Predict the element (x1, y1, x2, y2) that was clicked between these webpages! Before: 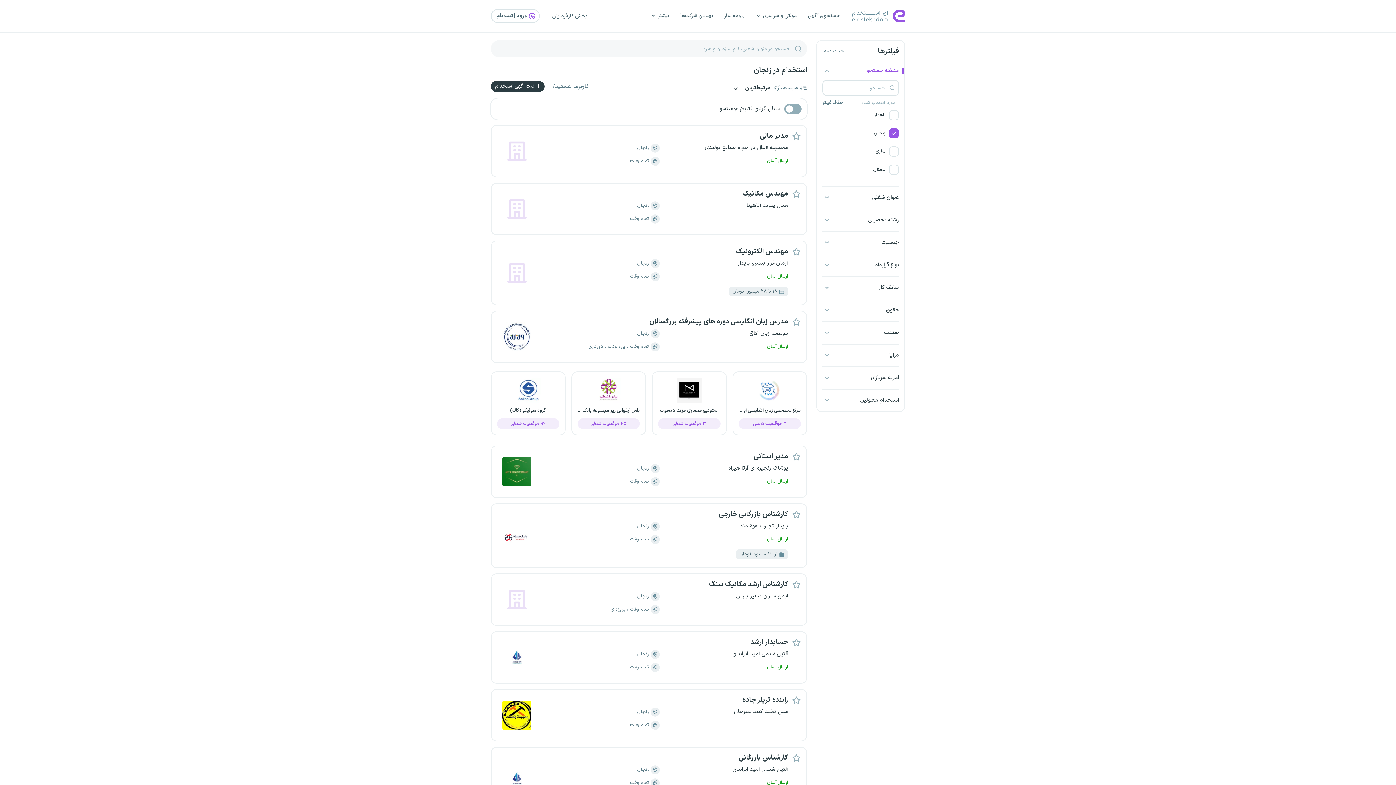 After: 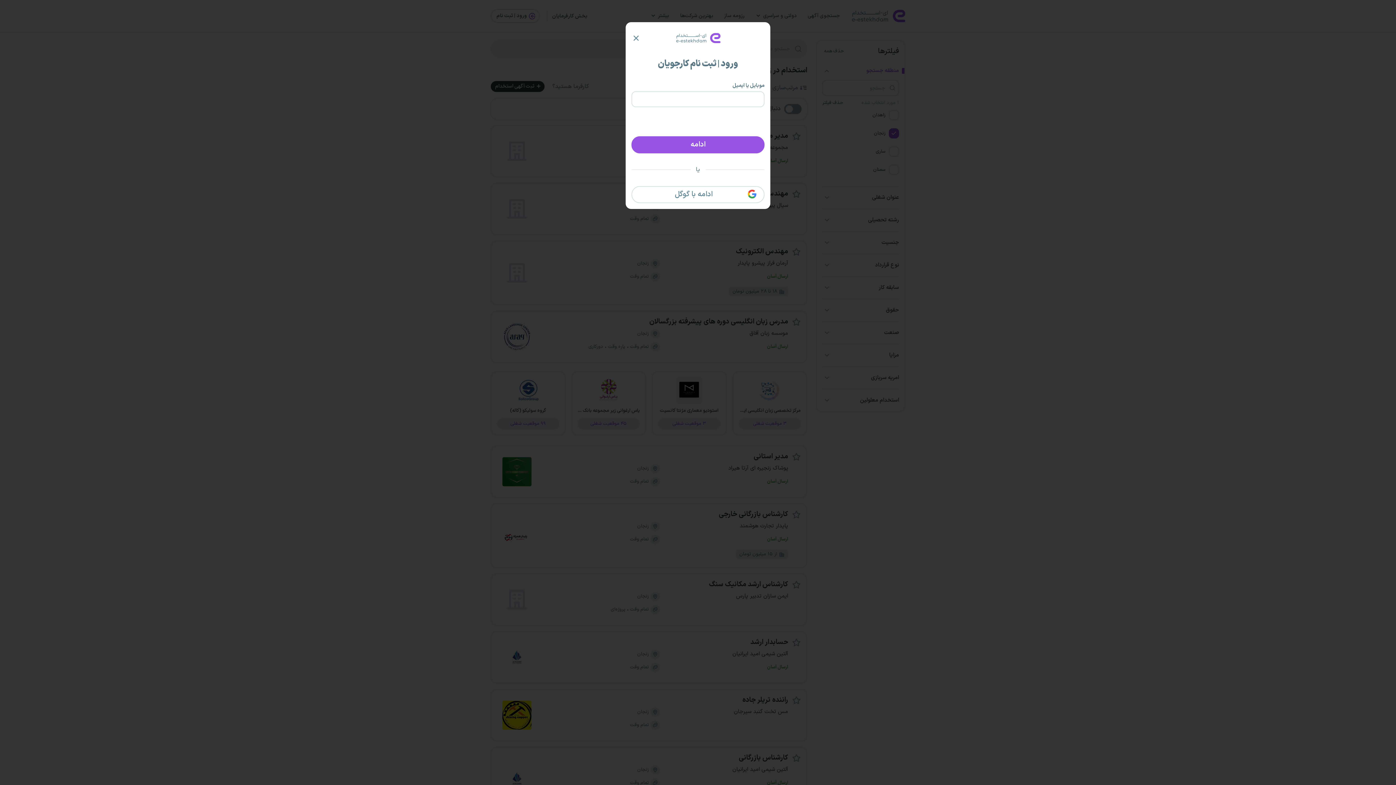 Action: bbox: (792, 580, 801, 589)